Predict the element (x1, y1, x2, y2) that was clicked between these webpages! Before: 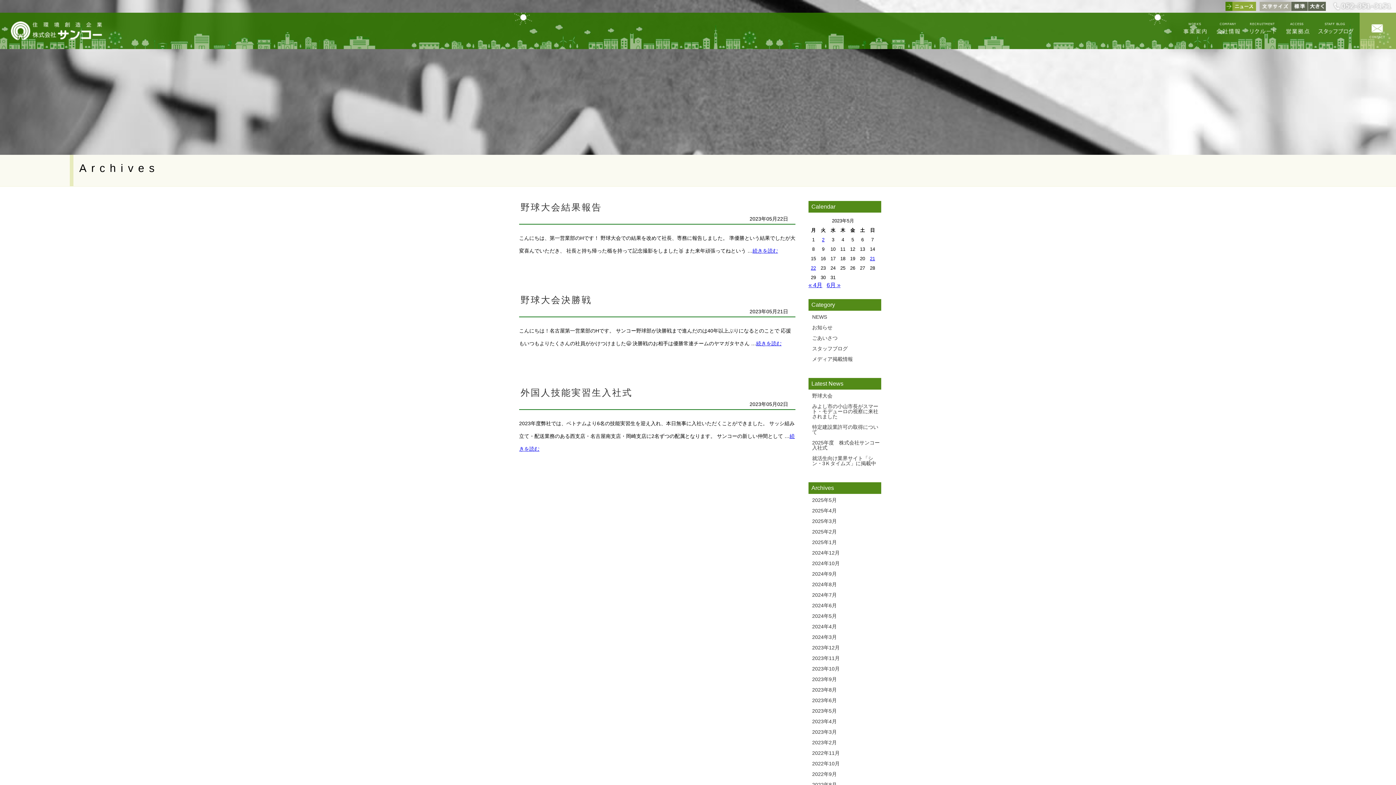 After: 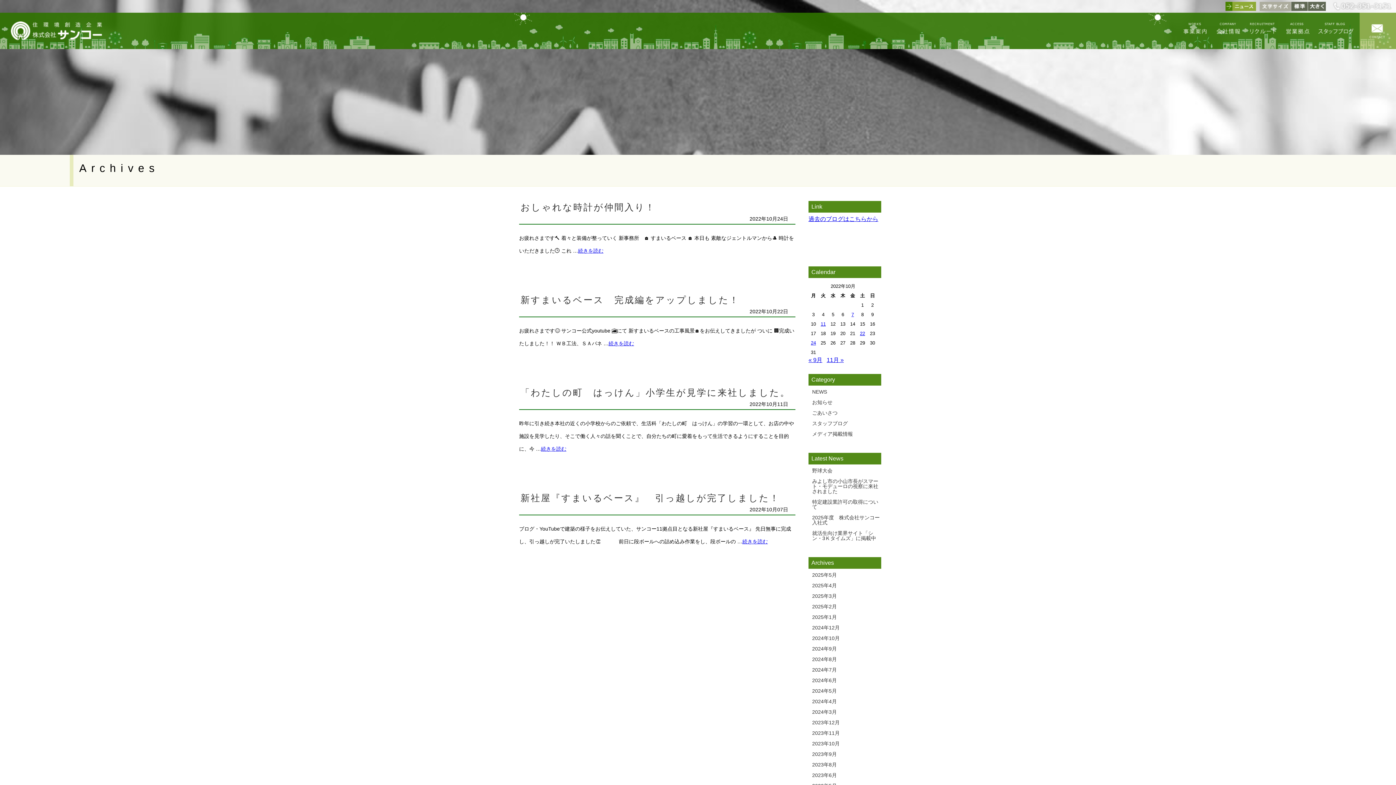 Action: bbox: (812, 761, 840, 766) label: 2022年10月